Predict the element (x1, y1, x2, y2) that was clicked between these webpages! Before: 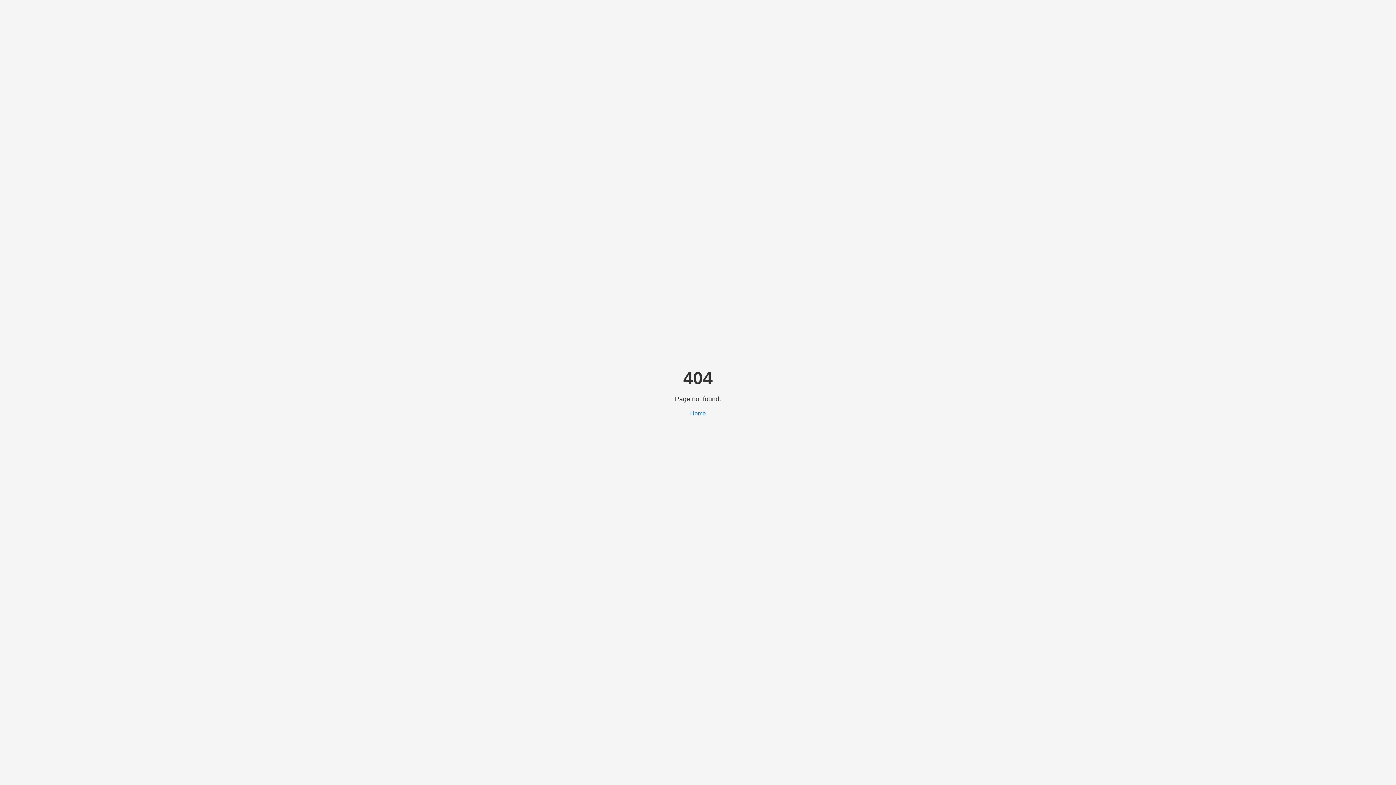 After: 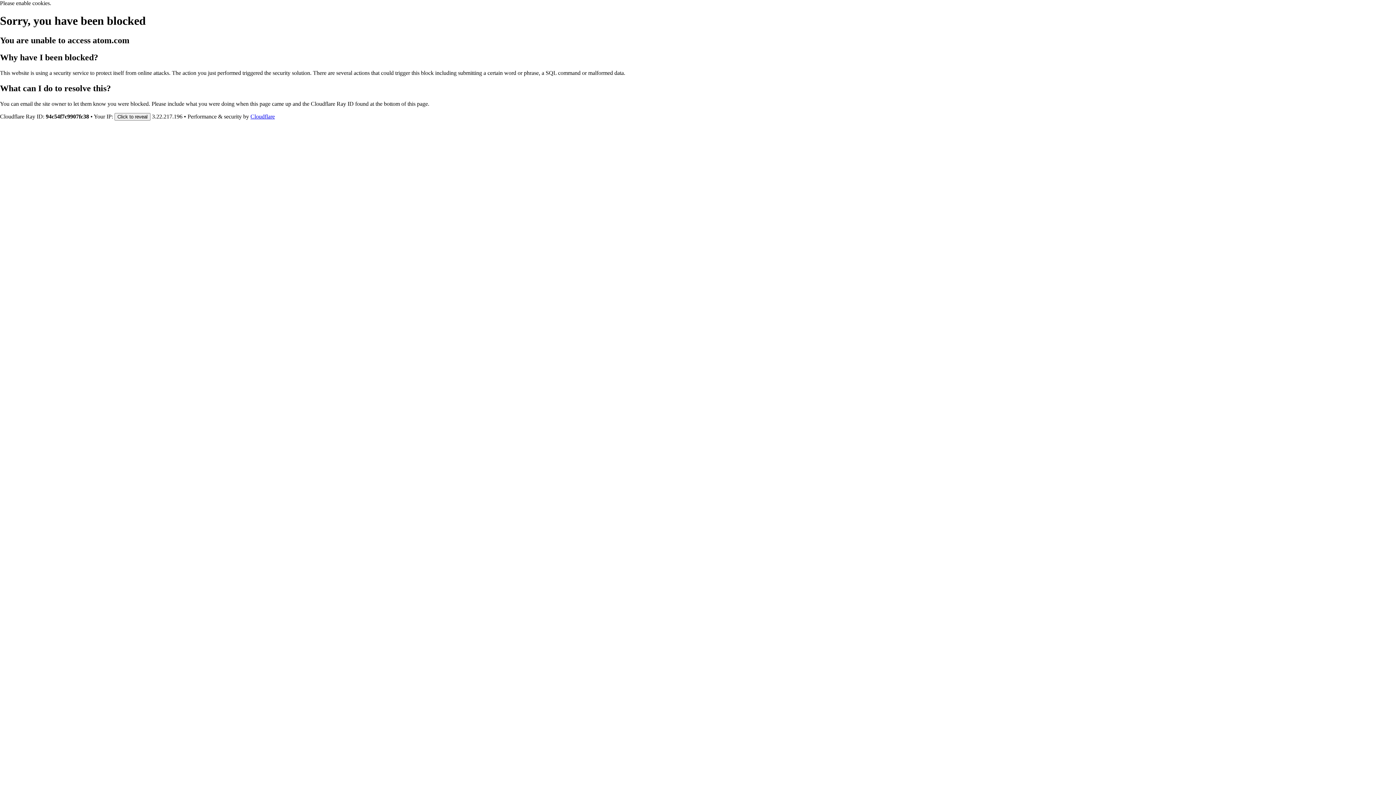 Action: bbox: (690, 410, 706, 416) label: Home